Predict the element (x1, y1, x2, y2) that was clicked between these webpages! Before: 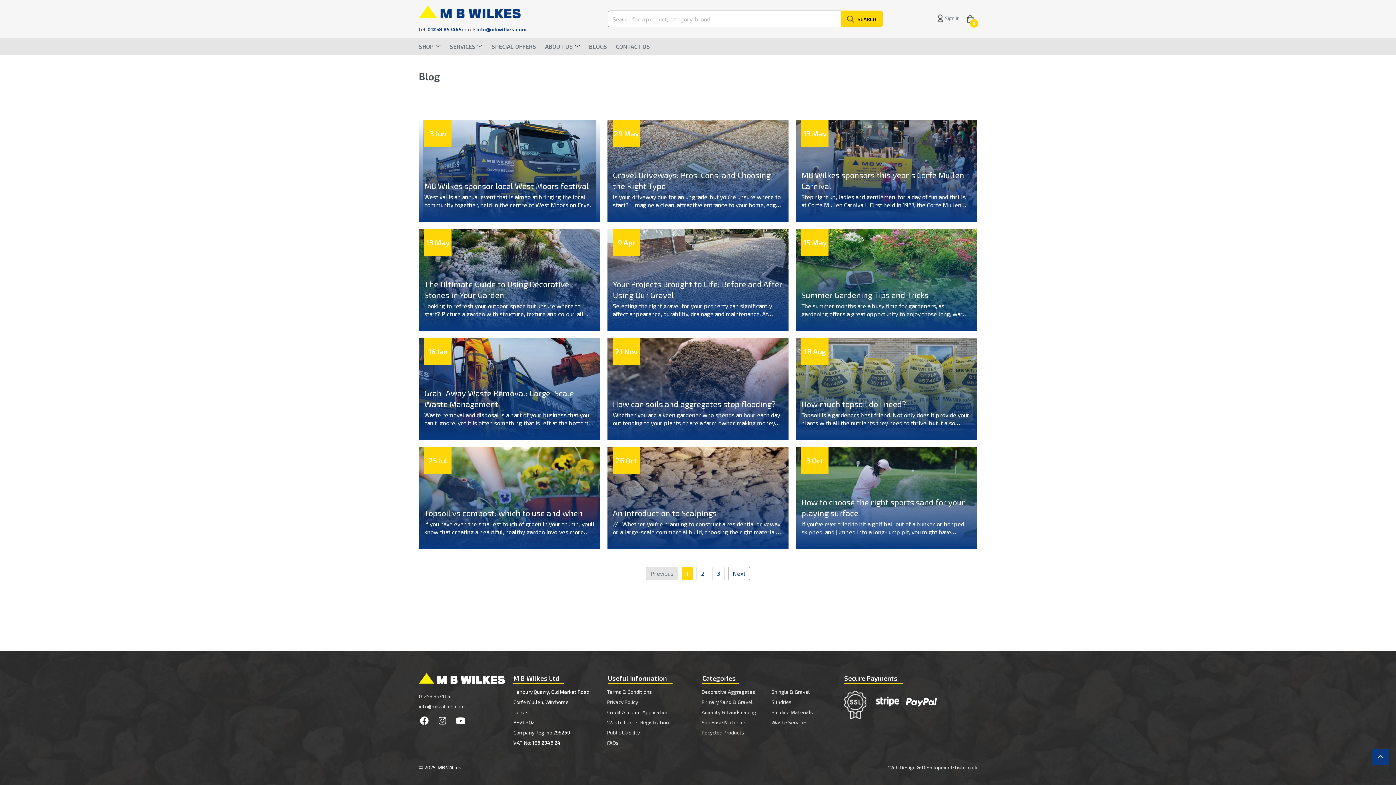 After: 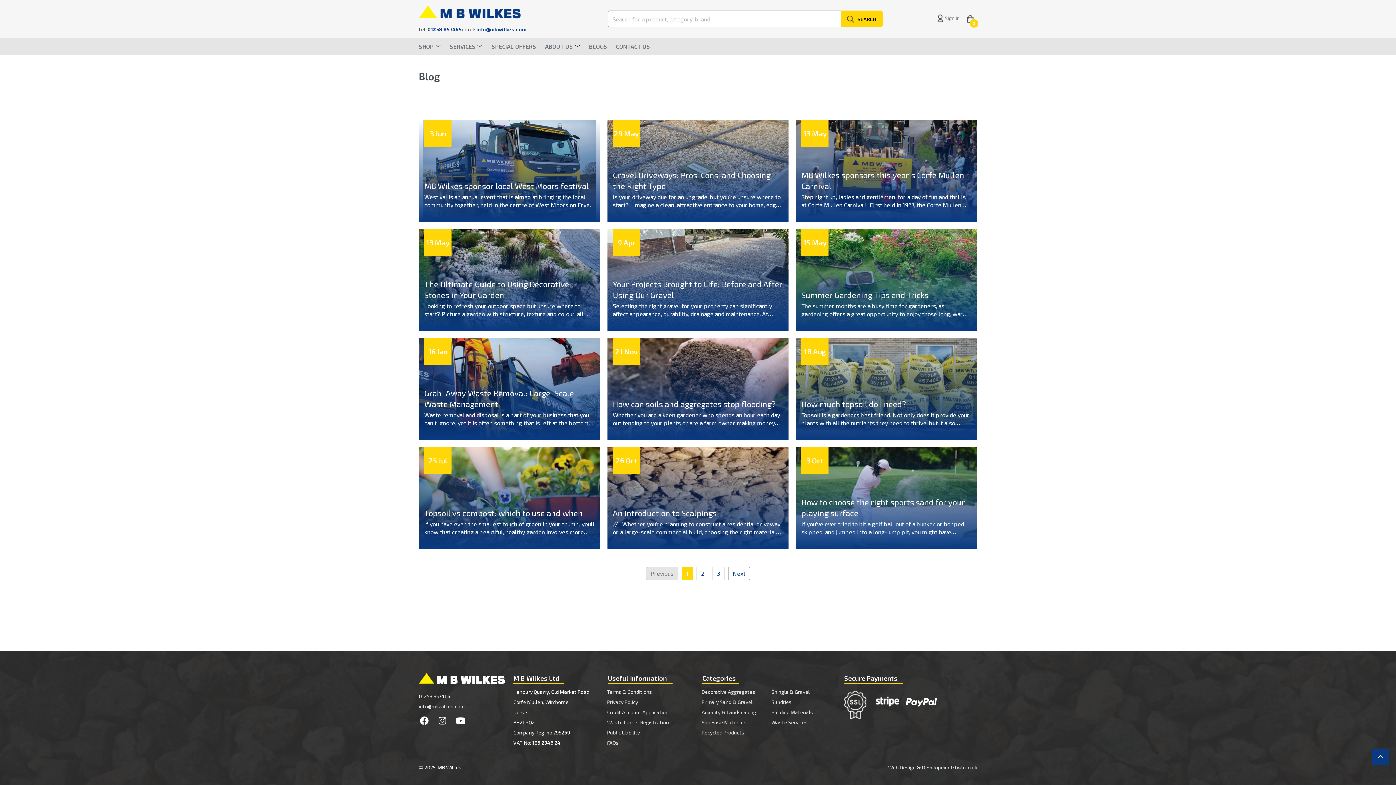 Action: label: 01258 857465 bbox: (418, 693, 450, 699)